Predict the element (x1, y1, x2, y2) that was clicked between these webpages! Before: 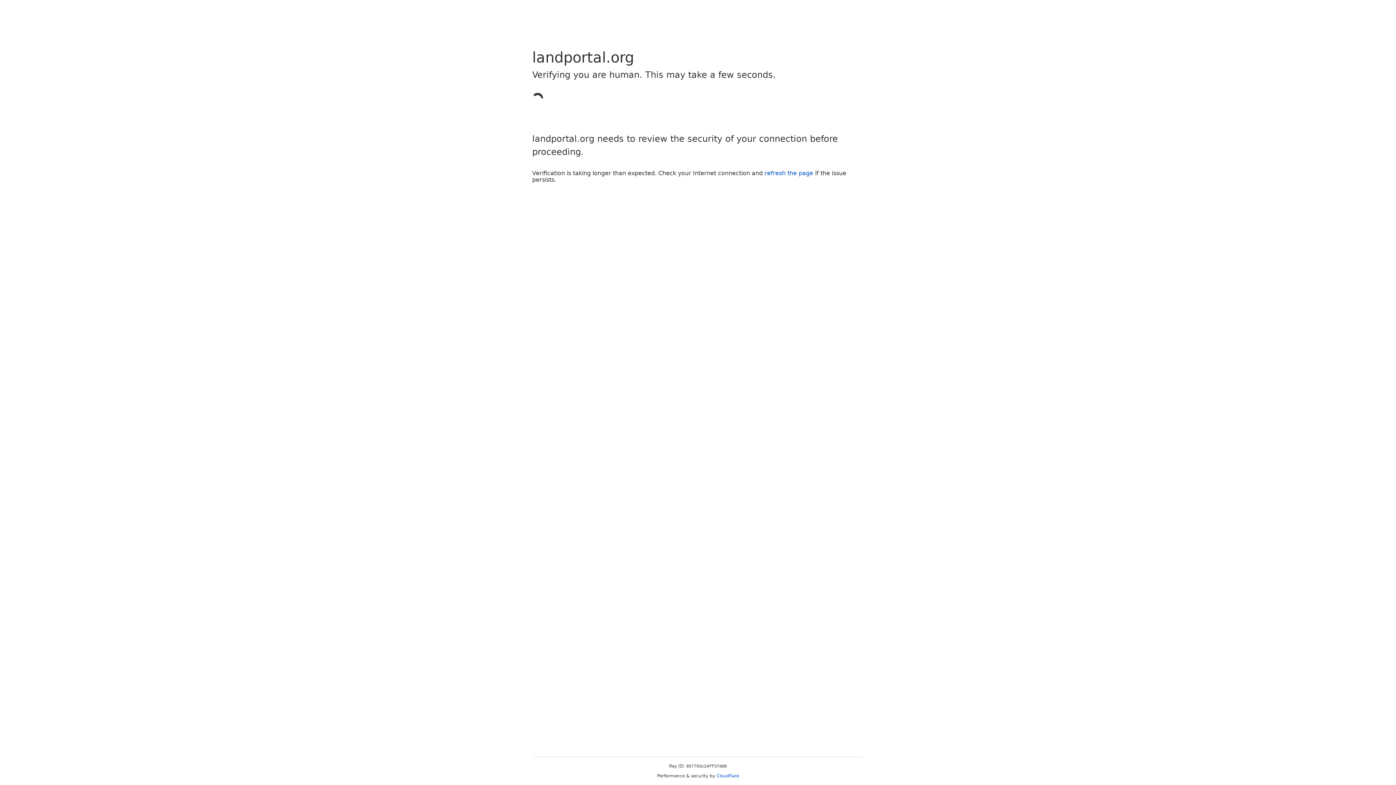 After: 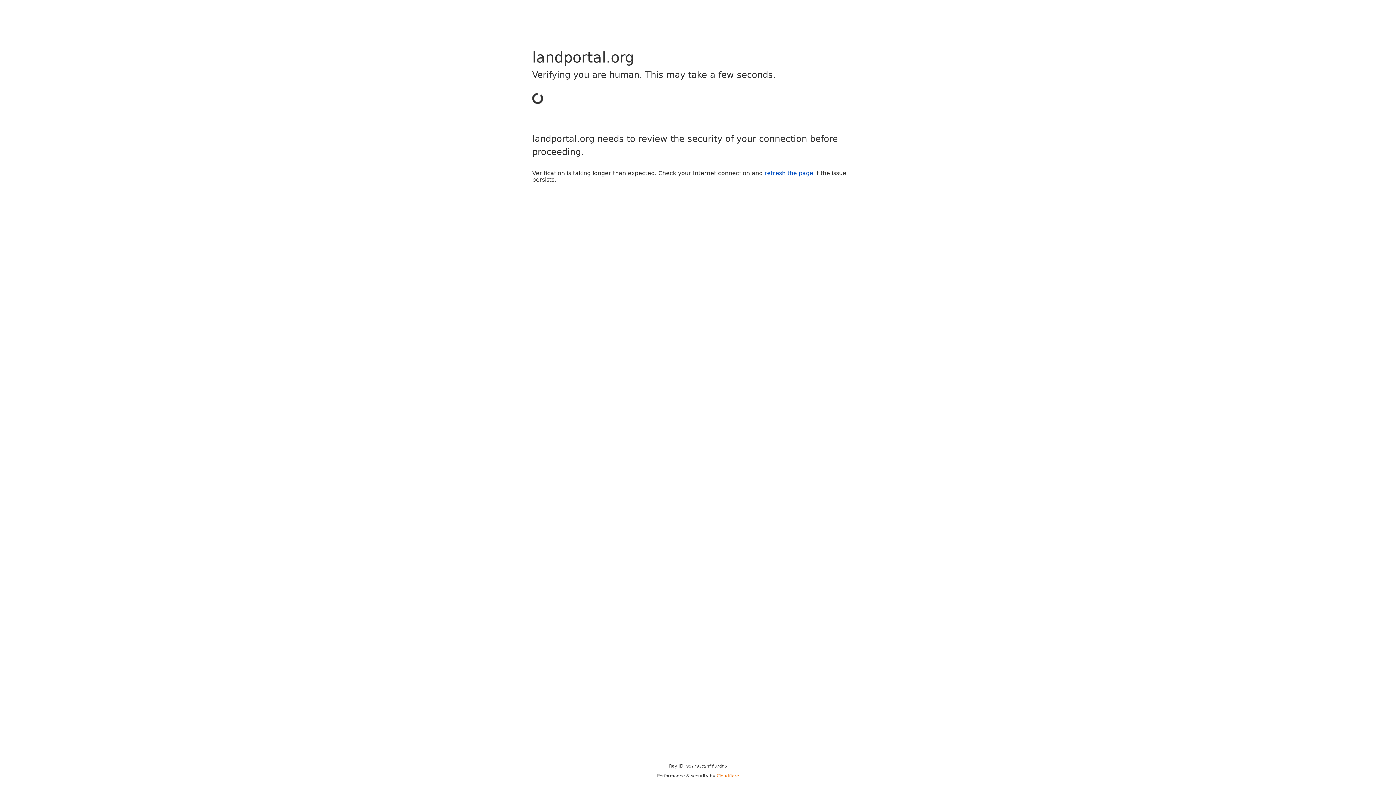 Action: bbox: (716, 773, 739, 778) label: Cloudflare